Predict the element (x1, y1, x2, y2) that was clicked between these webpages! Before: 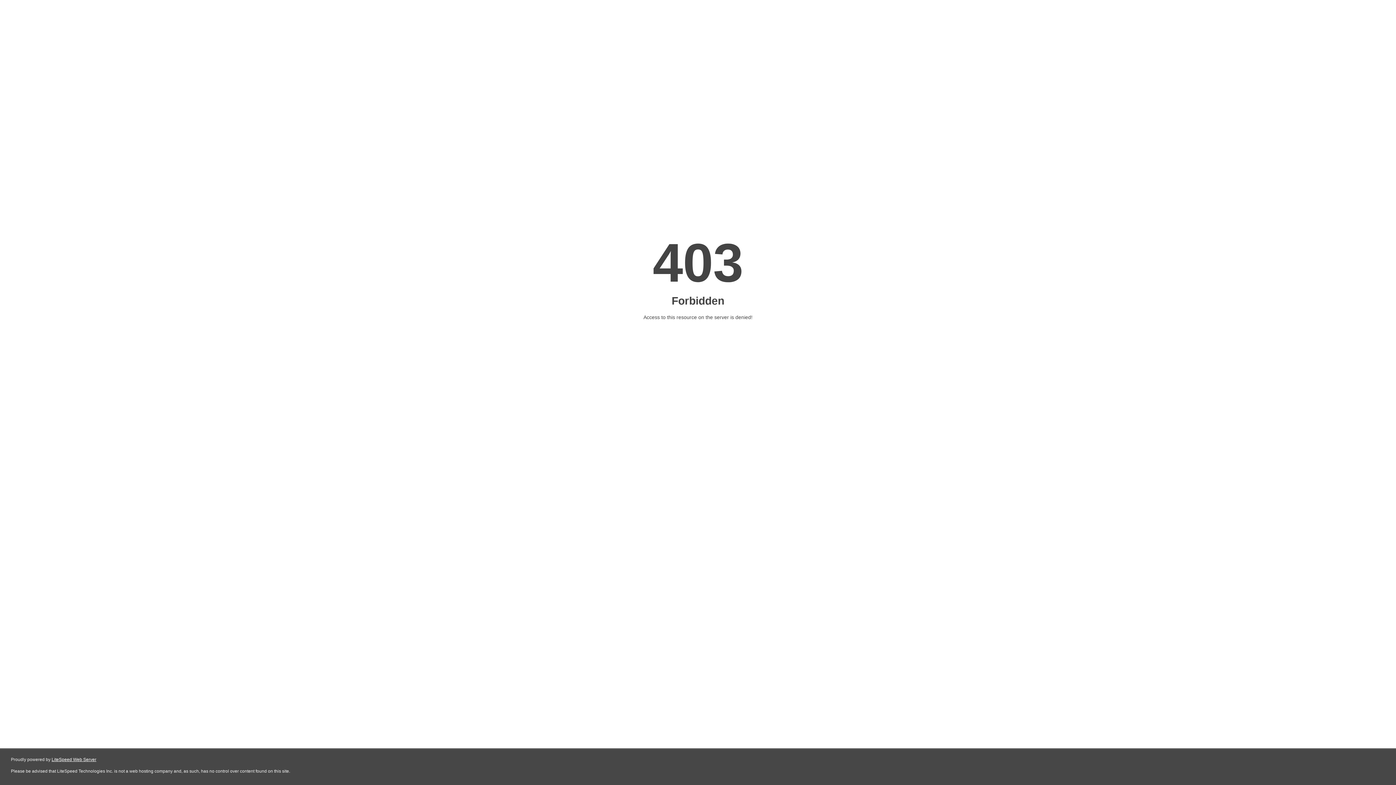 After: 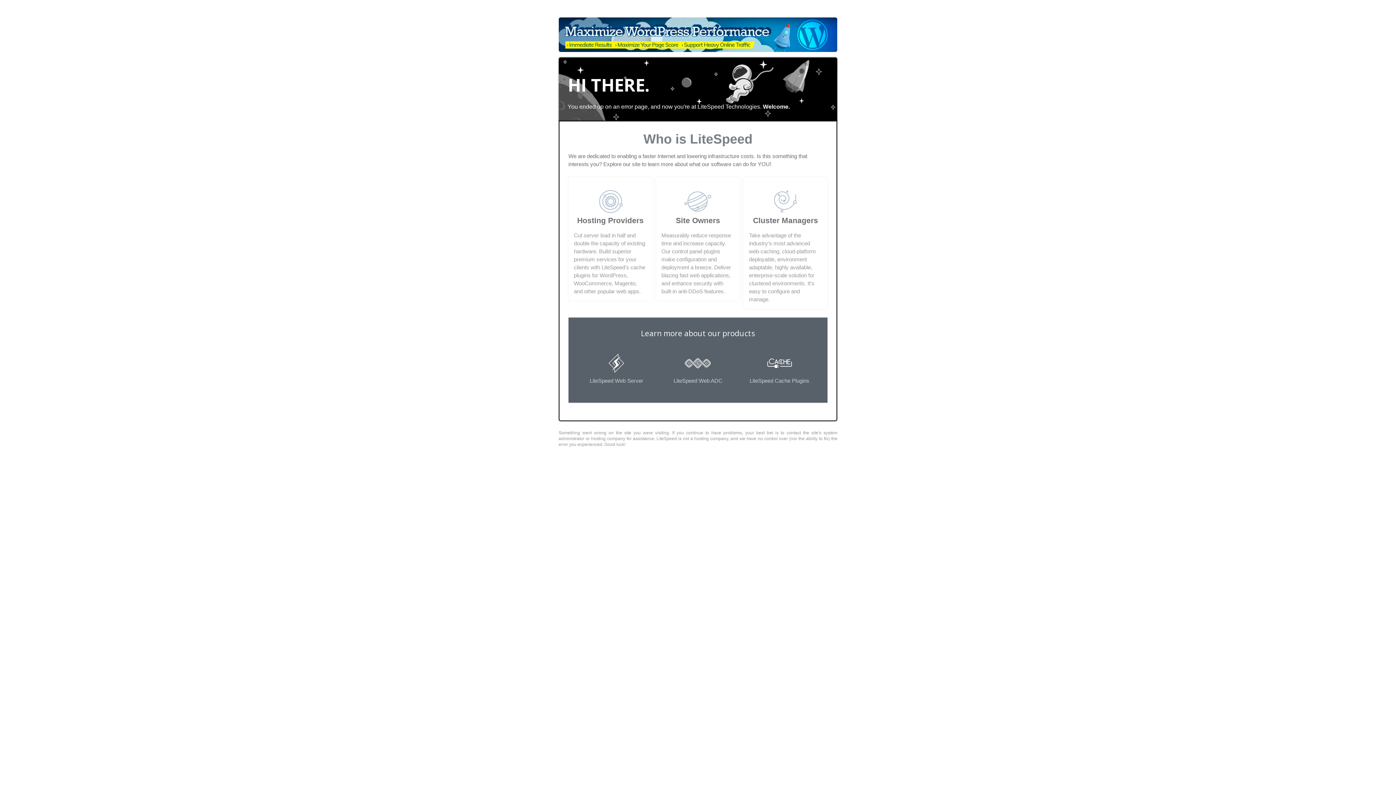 Action: label: LiteSpeed Web Server bbox: (51, 757, 96, 762)